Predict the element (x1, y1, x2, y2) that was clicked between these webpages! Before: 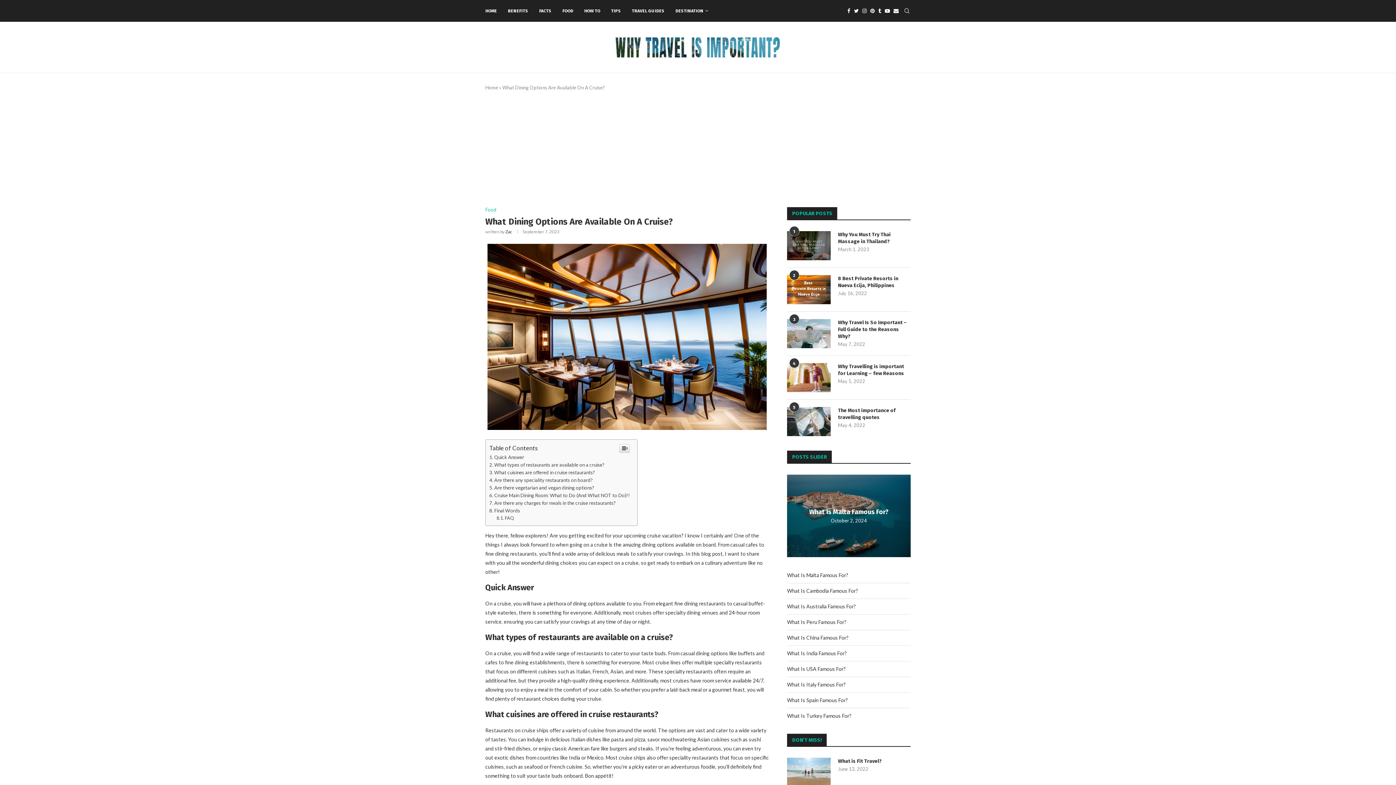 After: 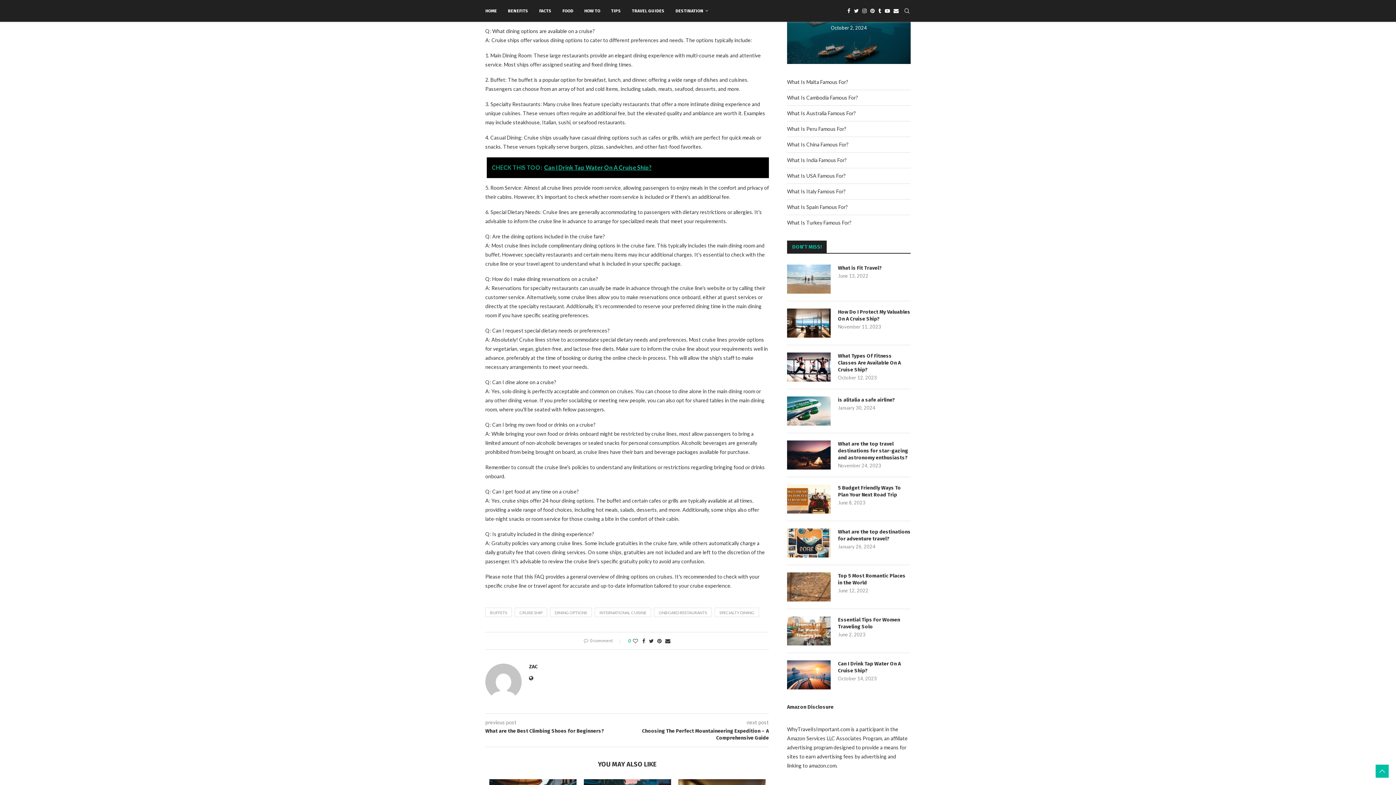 Action: bbox: (496, 515, 514, 521) label: FAQ